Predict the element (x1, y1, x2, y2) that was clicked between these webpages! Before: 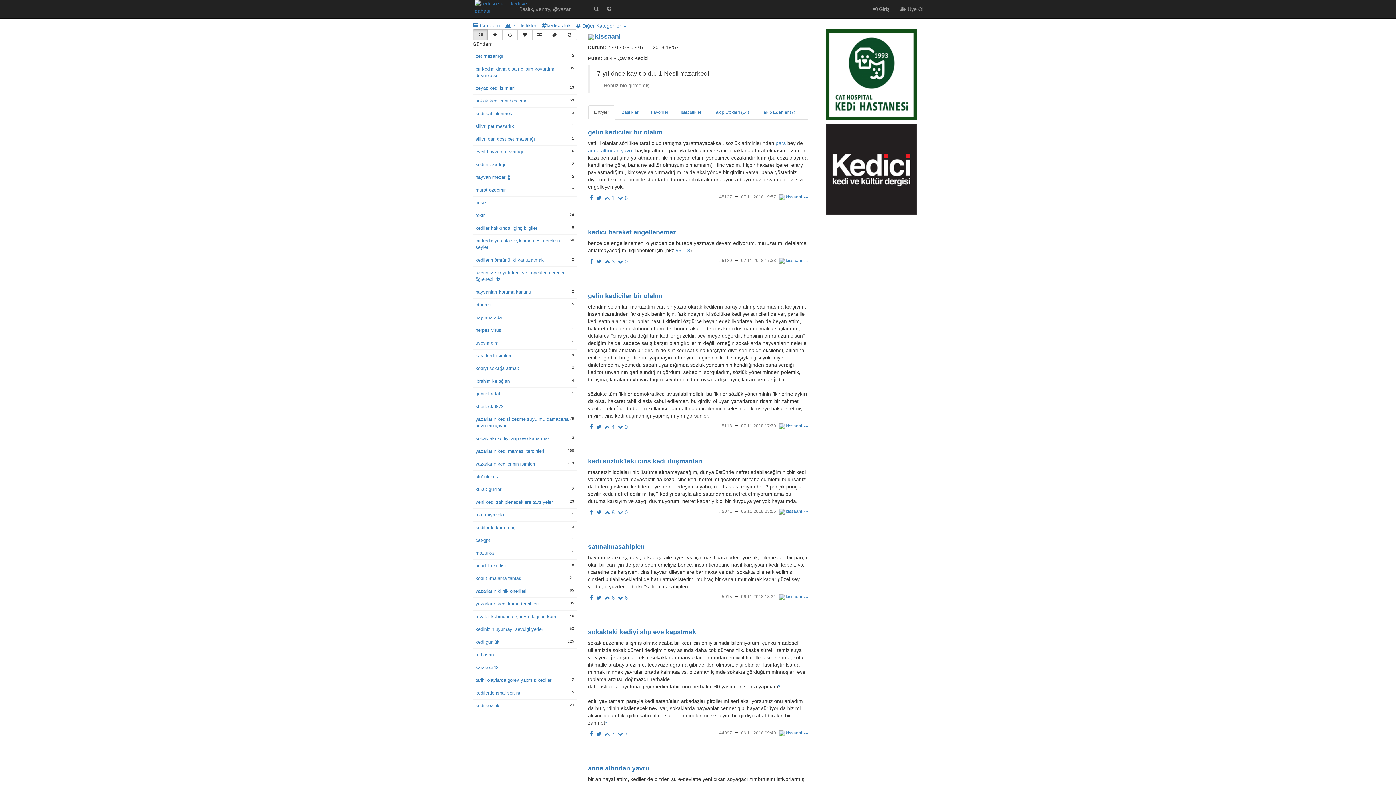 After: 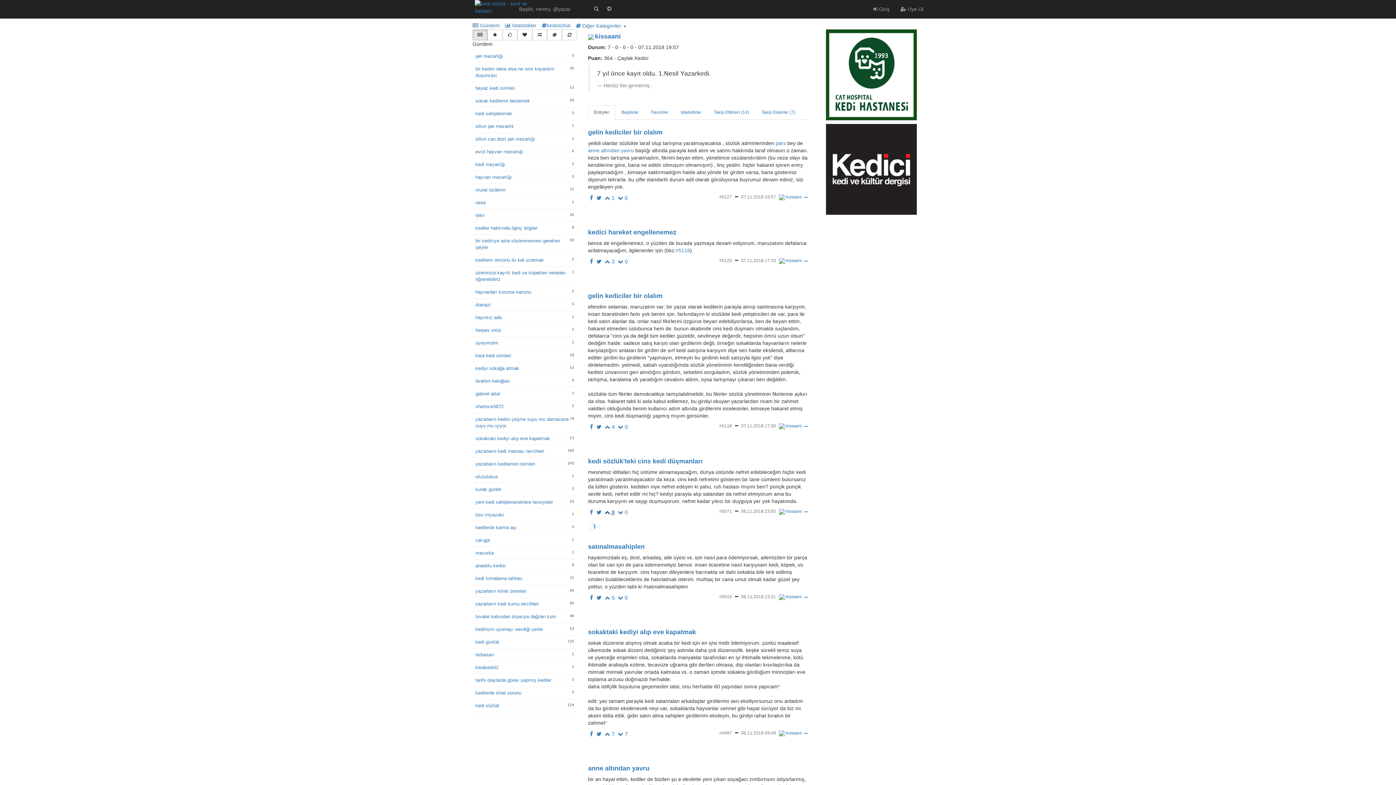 Action: label:  8 bbox: (604, 509, 614, 515)